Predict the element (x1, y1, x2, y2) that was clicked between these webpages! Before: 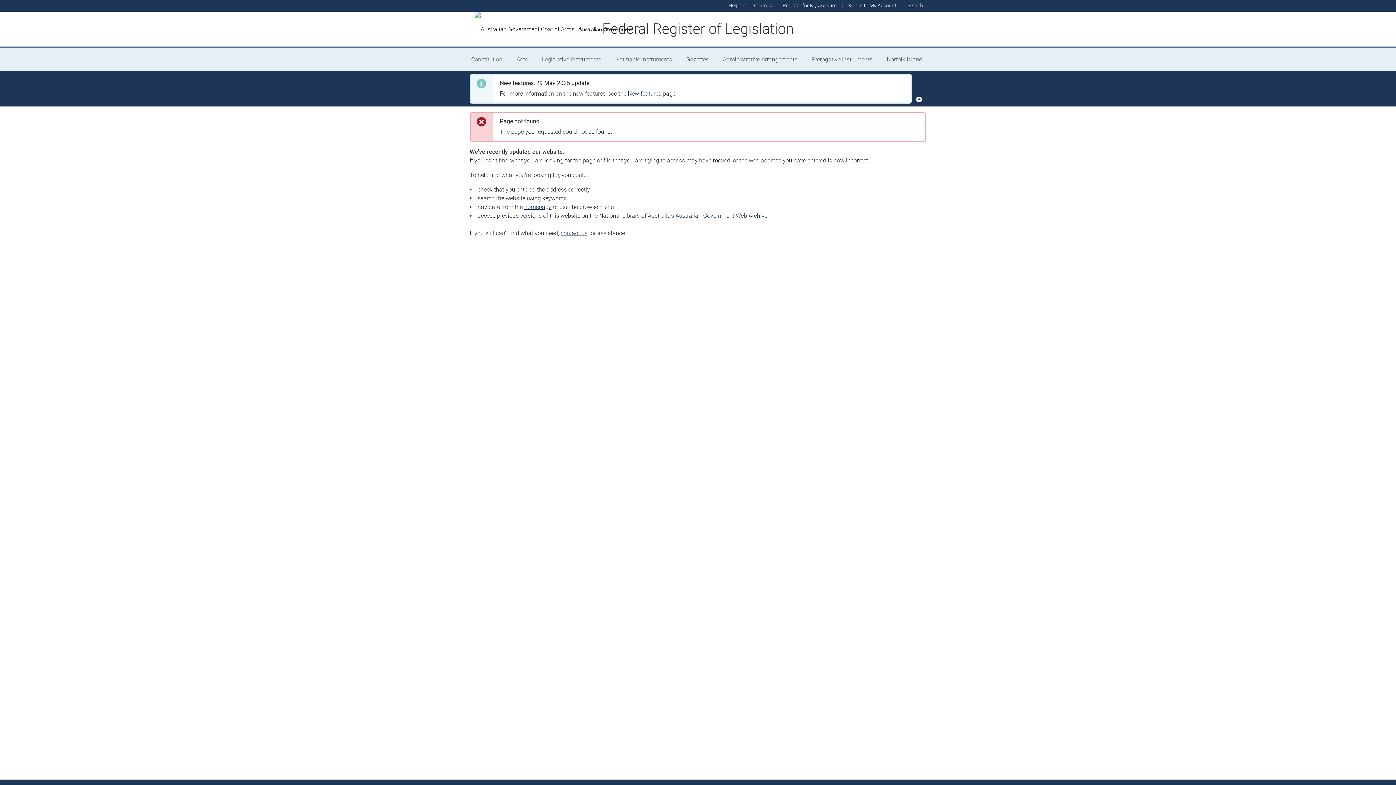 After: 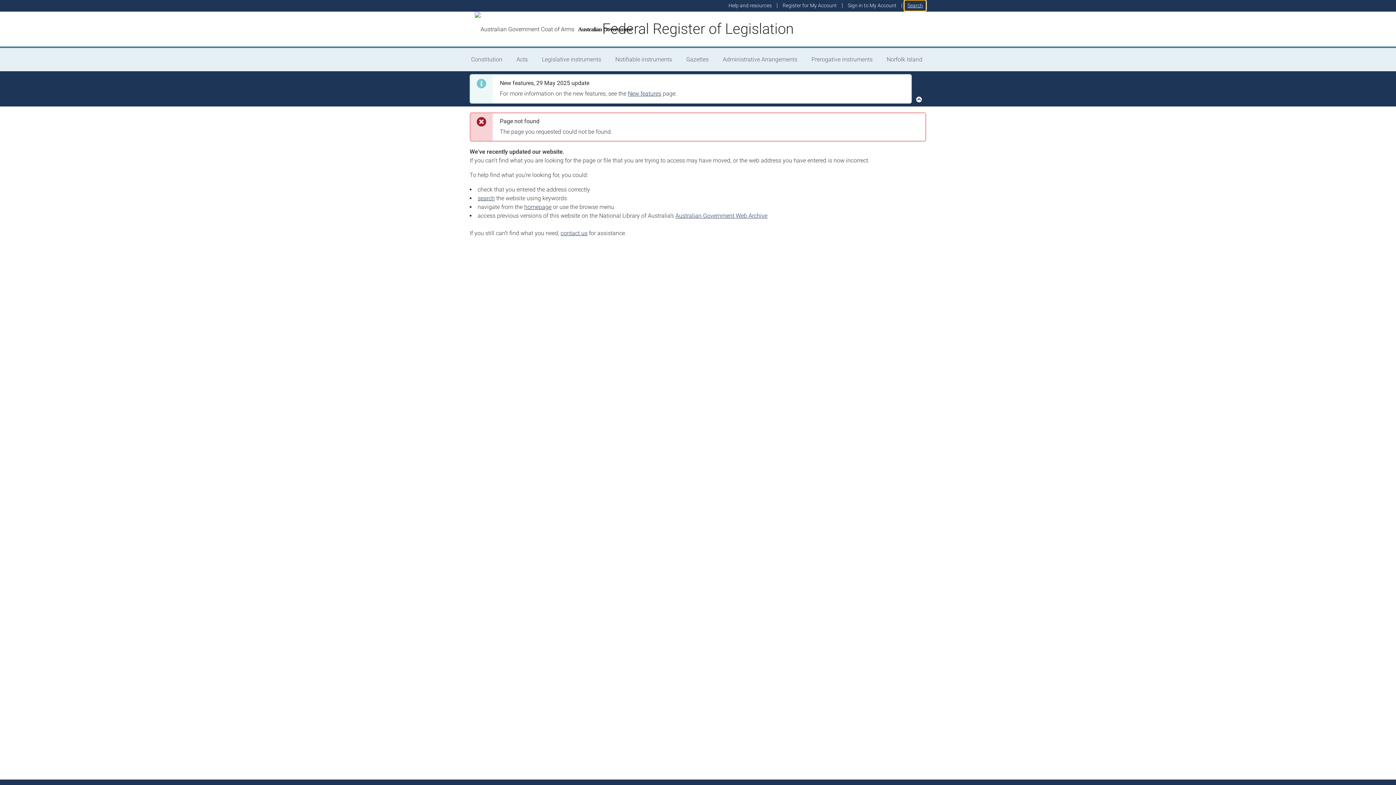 Action: bbox: (904, 0, 926, 11) label: Search